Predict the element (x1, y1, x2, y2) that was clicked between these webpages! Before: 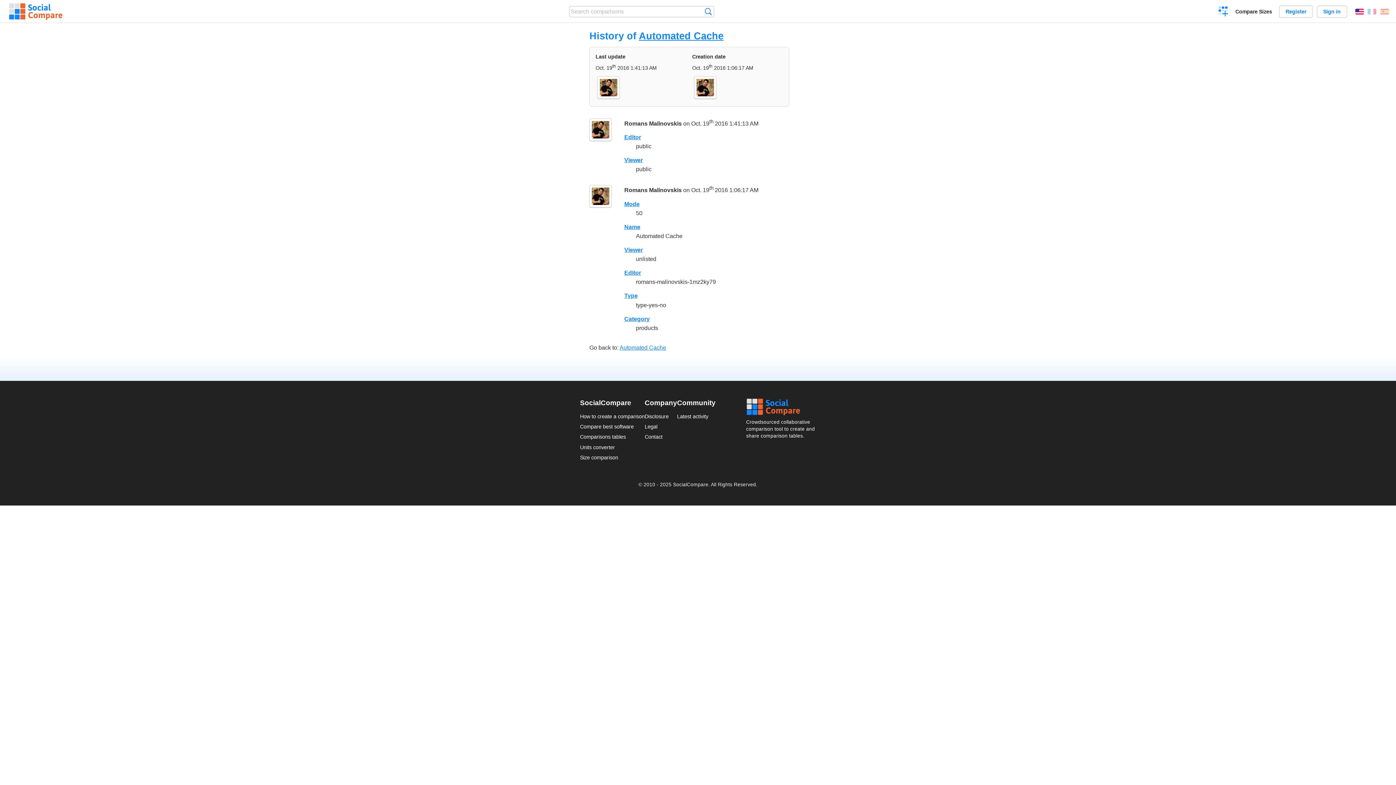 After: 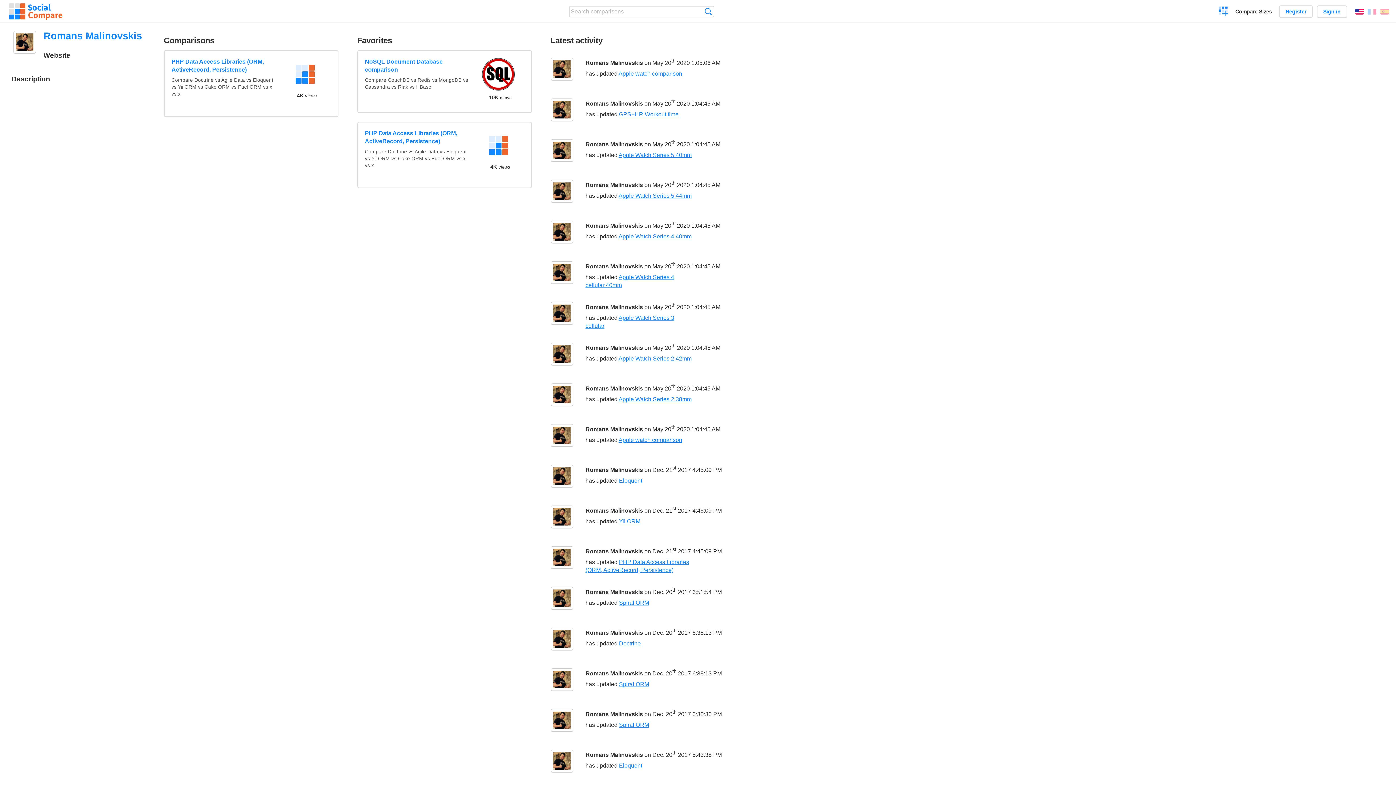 Action: bbox: (589, 118, 612, 140)